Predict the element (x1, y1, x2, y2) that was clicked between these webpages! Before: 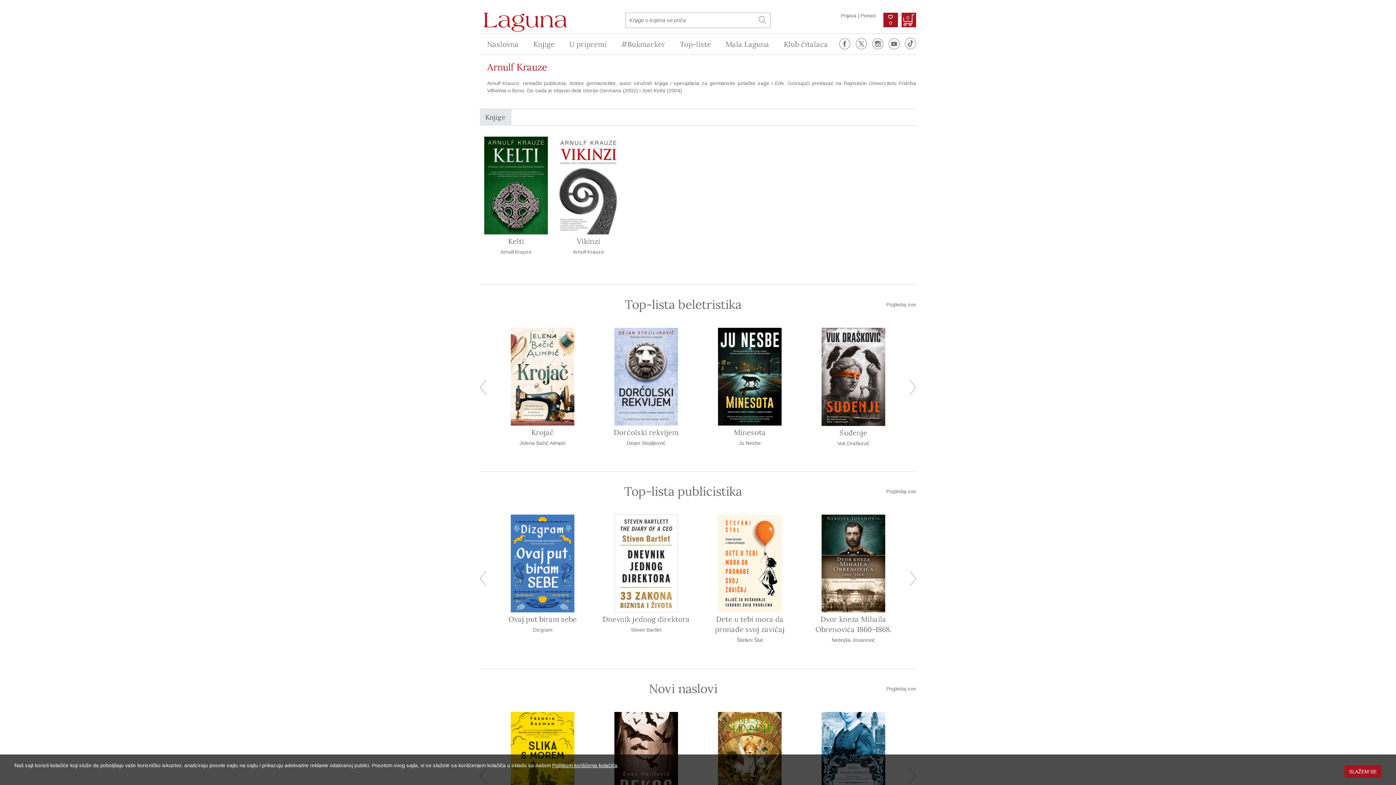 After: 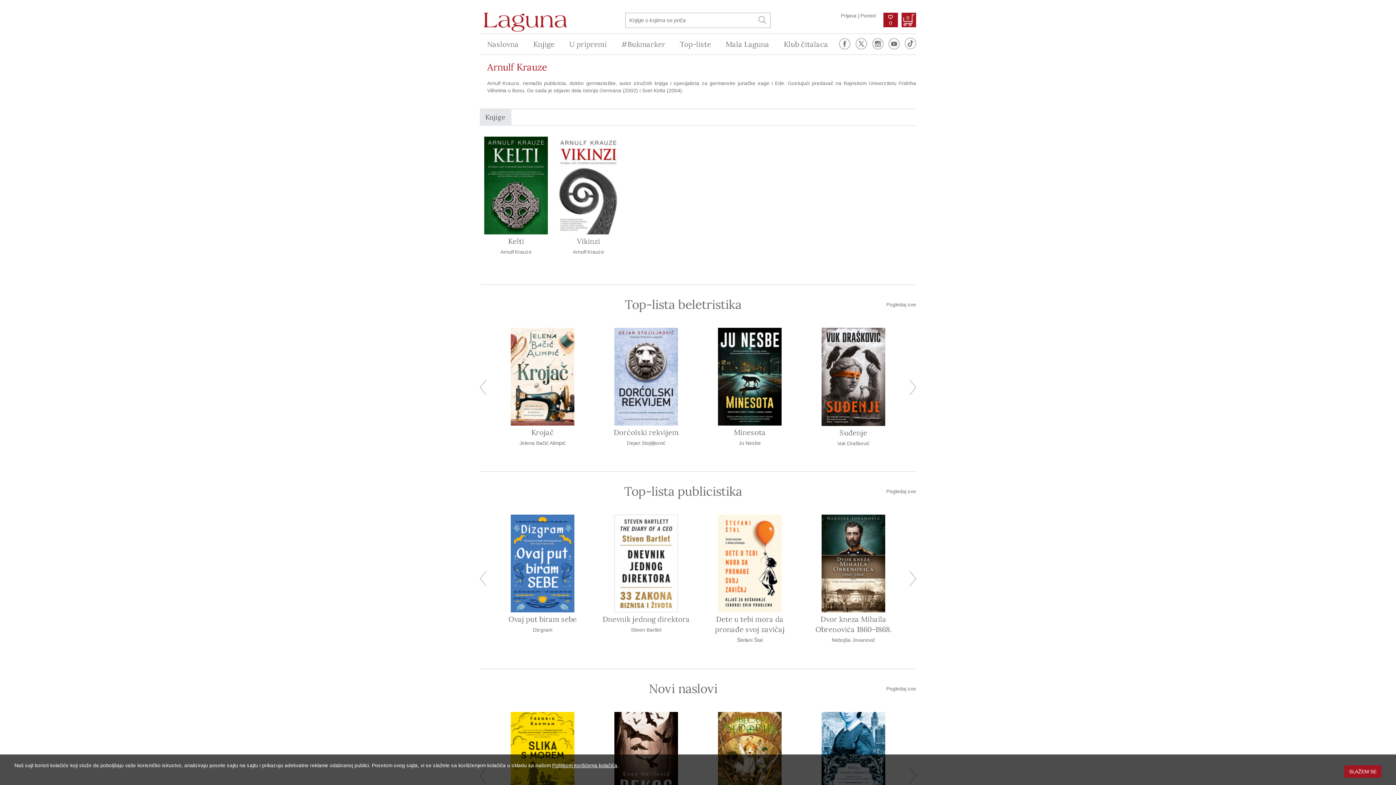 Action: bbox: (886, 33, 902, 55)